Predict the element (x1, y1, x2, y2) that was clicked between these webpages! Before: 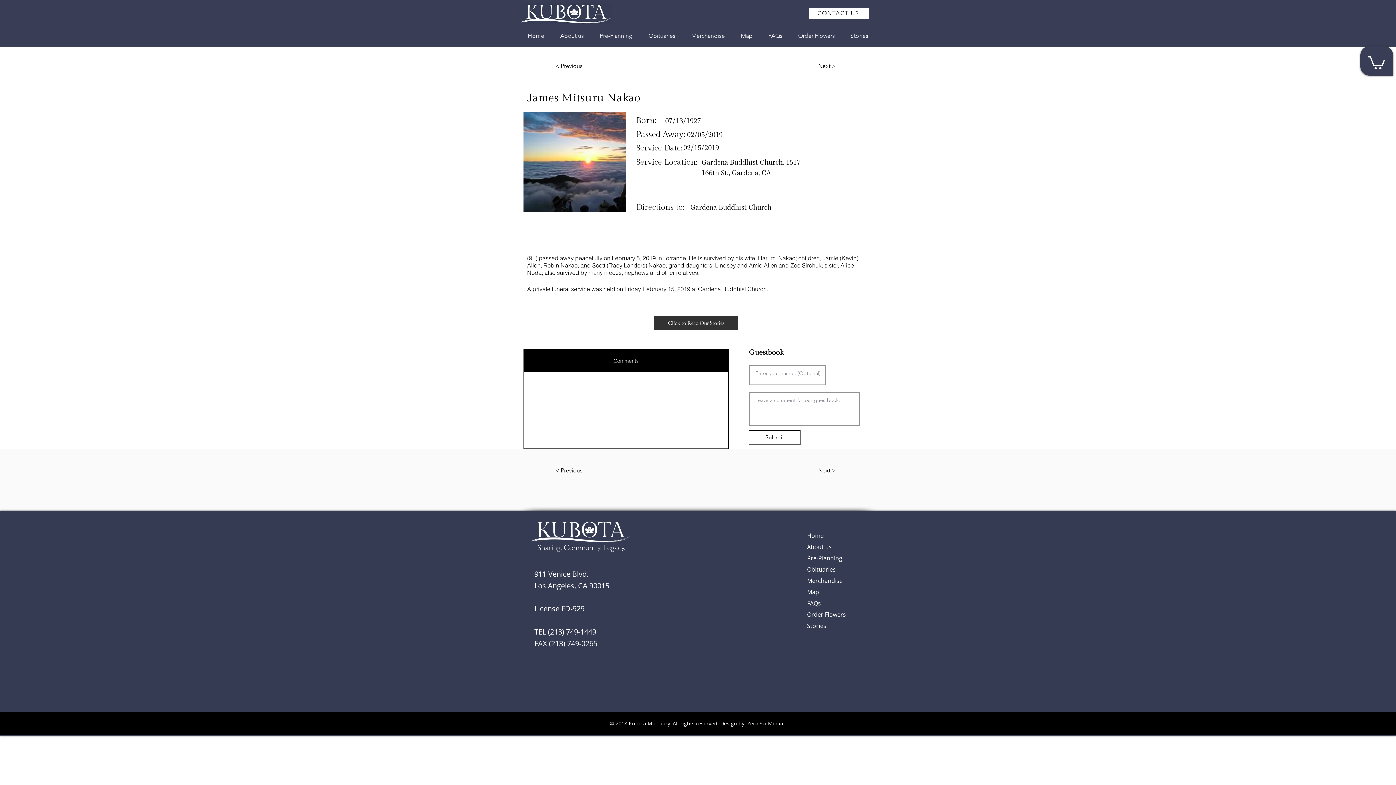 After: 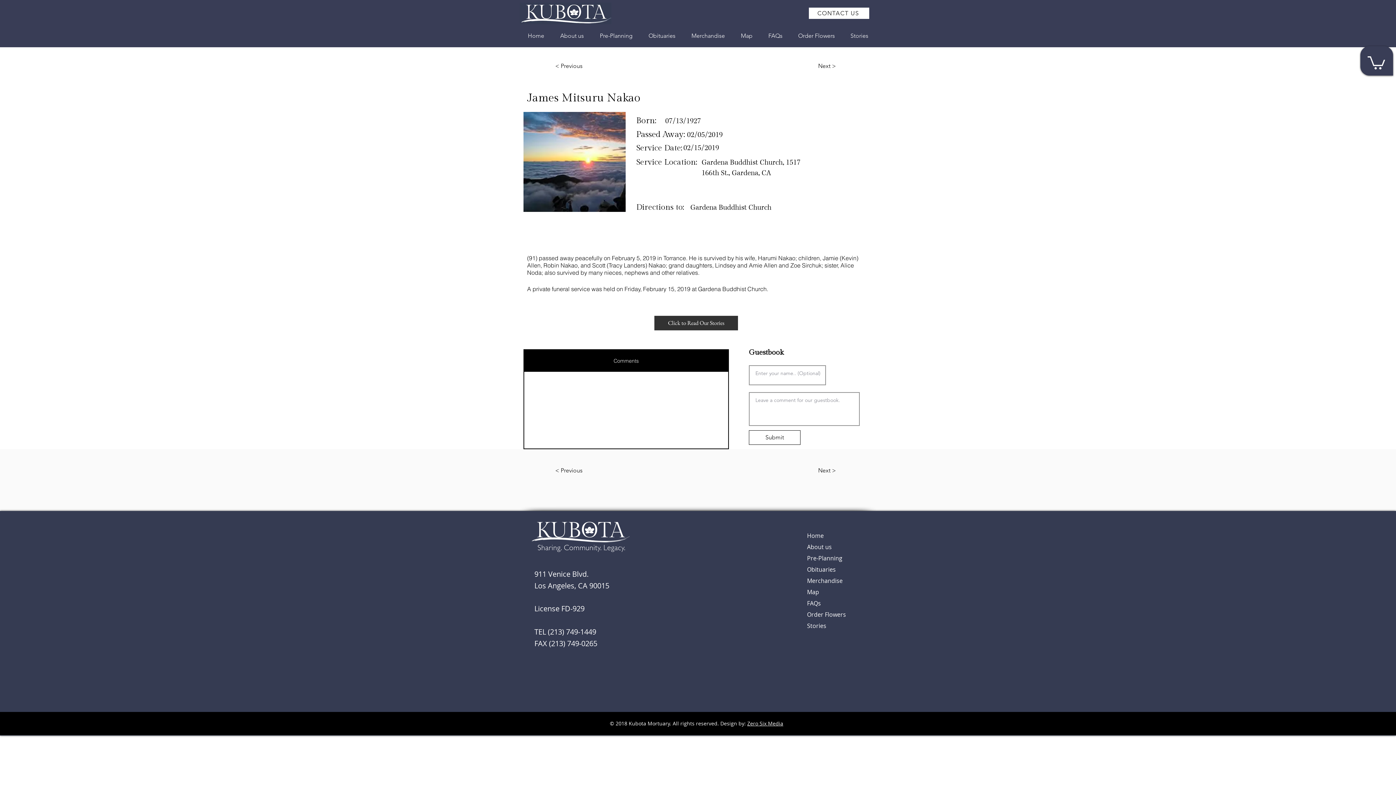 Action: label: Next > bbox: (785, 463, 869, 478)